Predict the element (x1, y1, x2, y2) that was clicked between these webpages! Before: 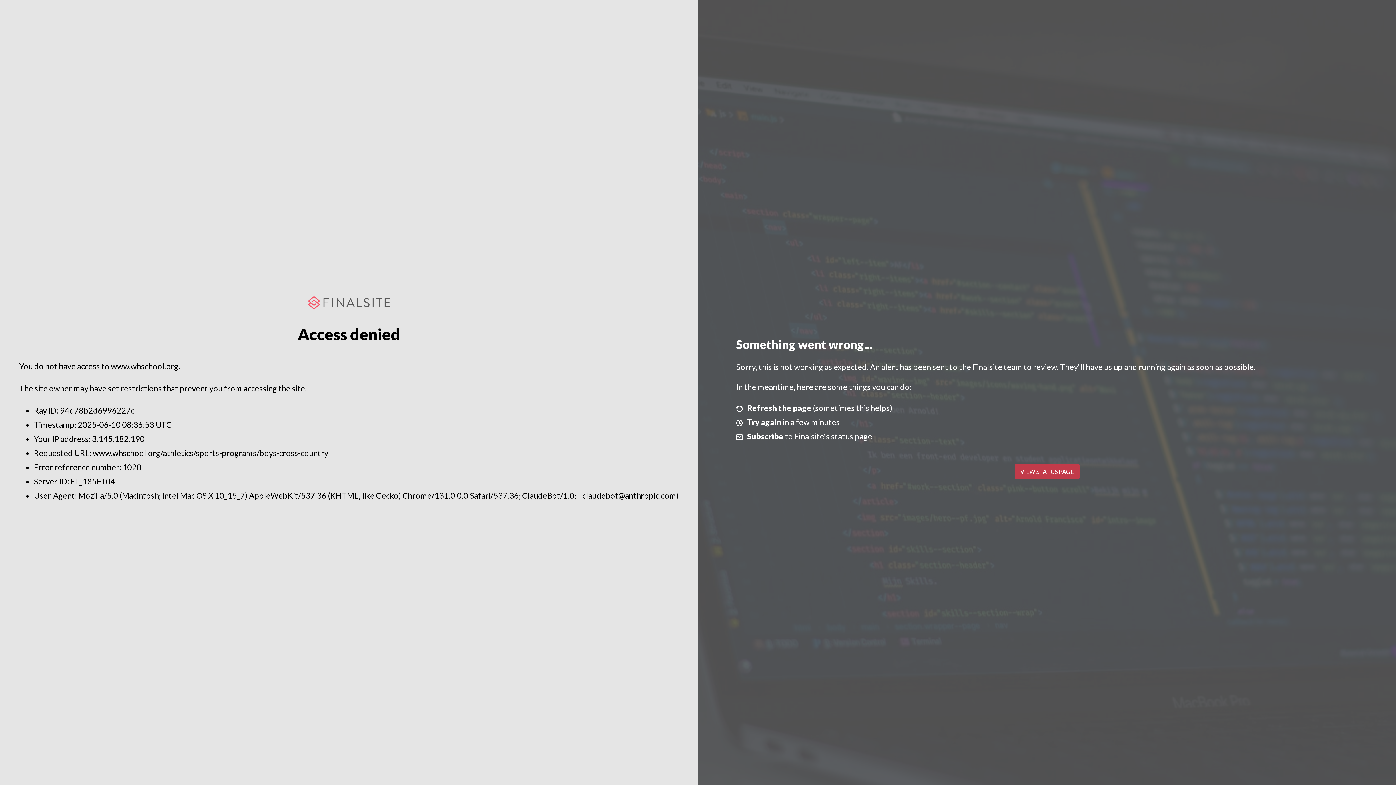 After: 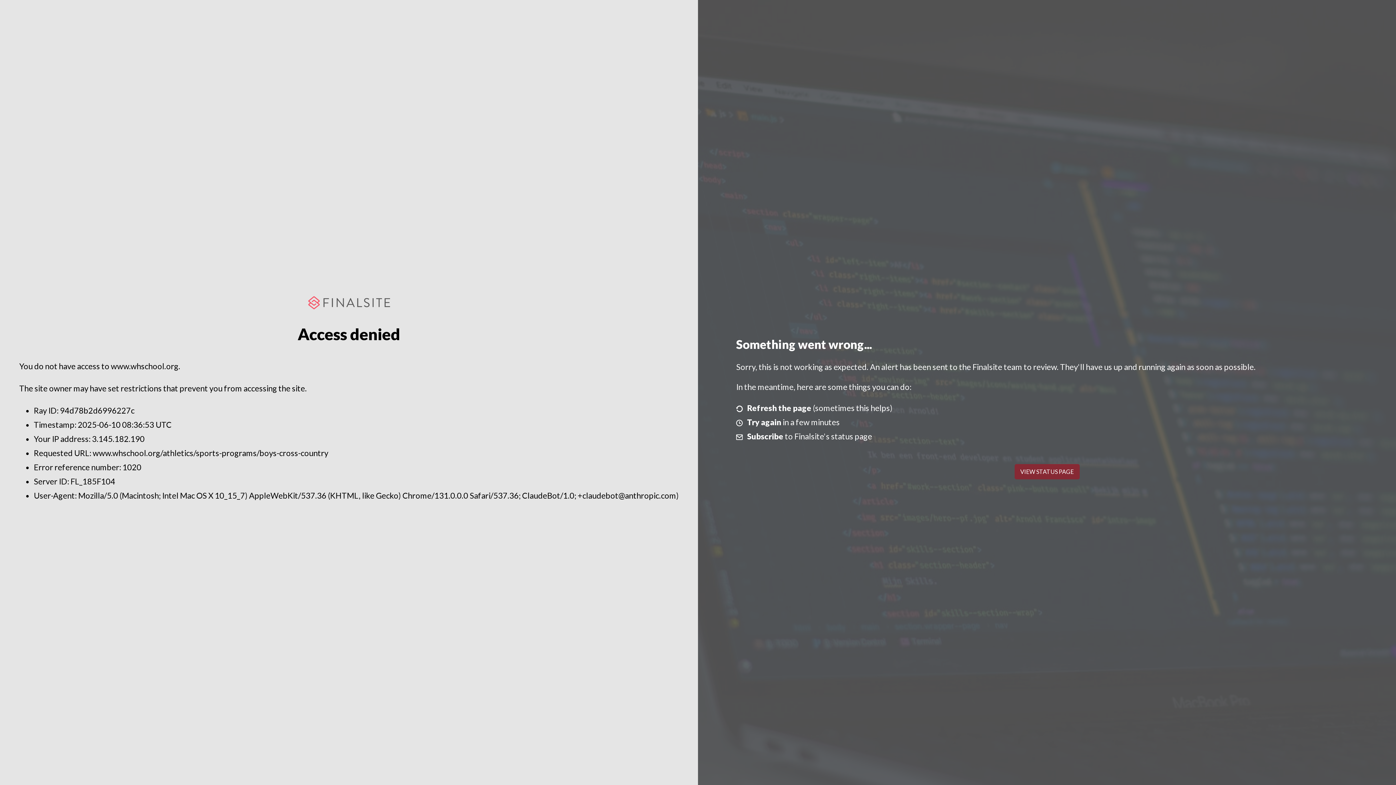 Action: bbox: (1014, 464, 1079, 479) label: VIEW STATUS PAGE